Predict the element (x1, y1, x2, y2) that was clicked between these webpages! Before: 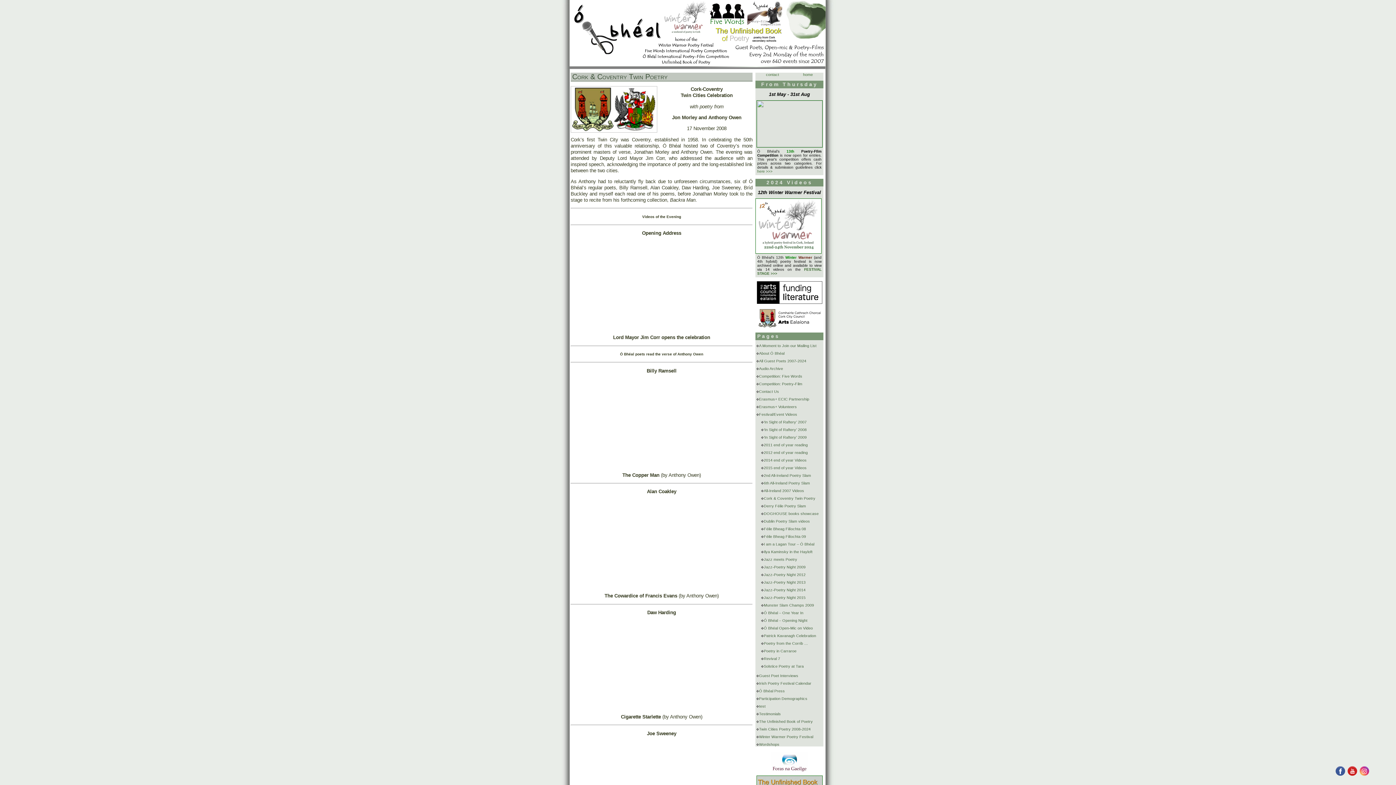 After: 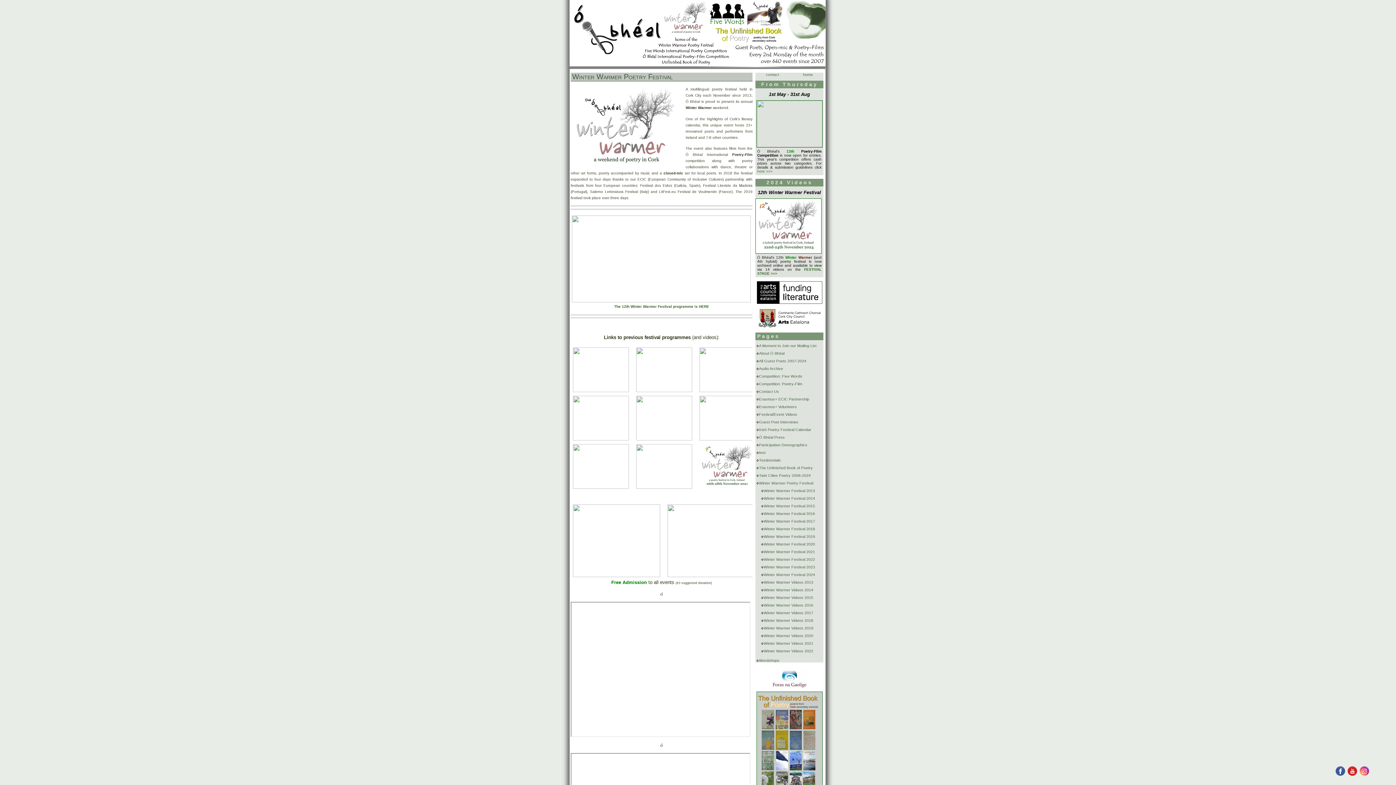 Action: bbox: (759, 734, 813, 739) label: Winter Warmer Poetry Festival